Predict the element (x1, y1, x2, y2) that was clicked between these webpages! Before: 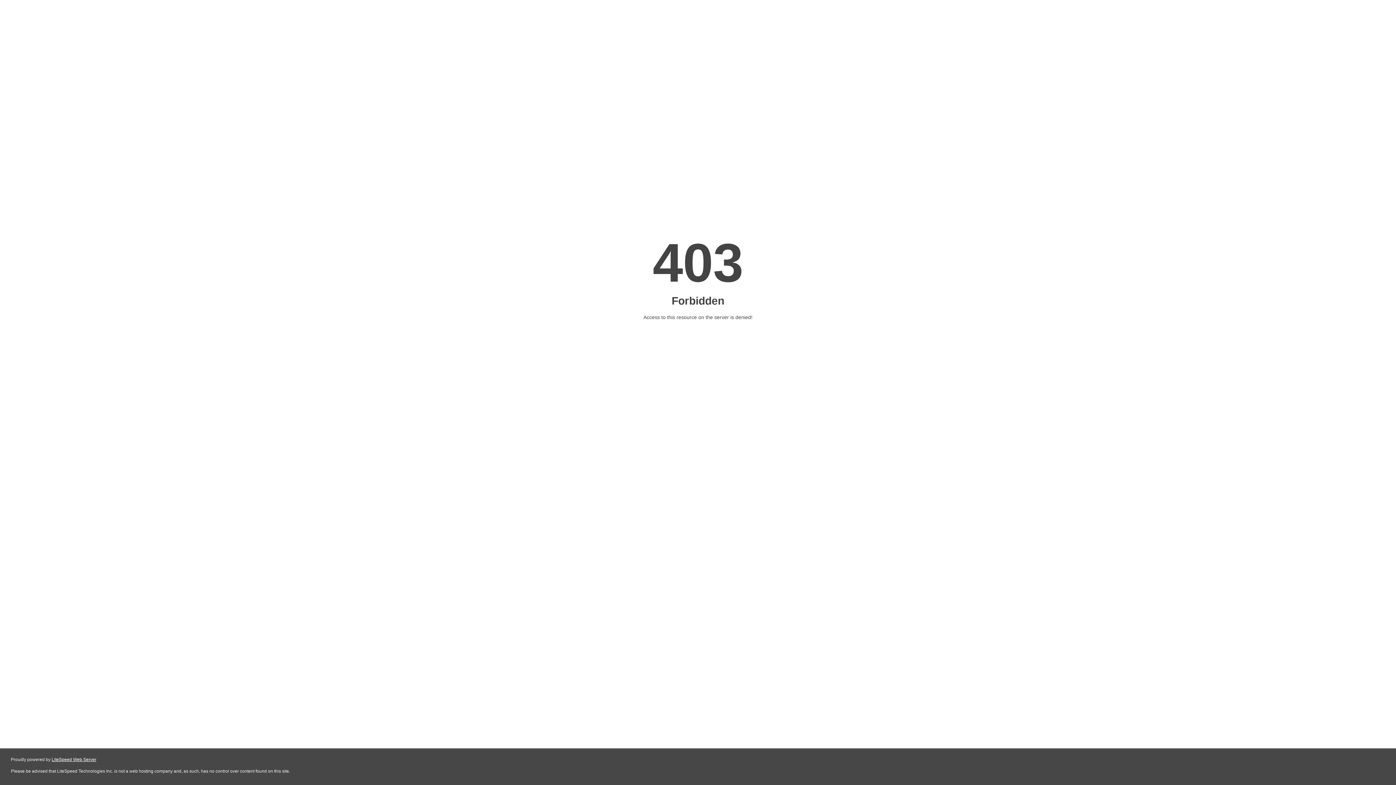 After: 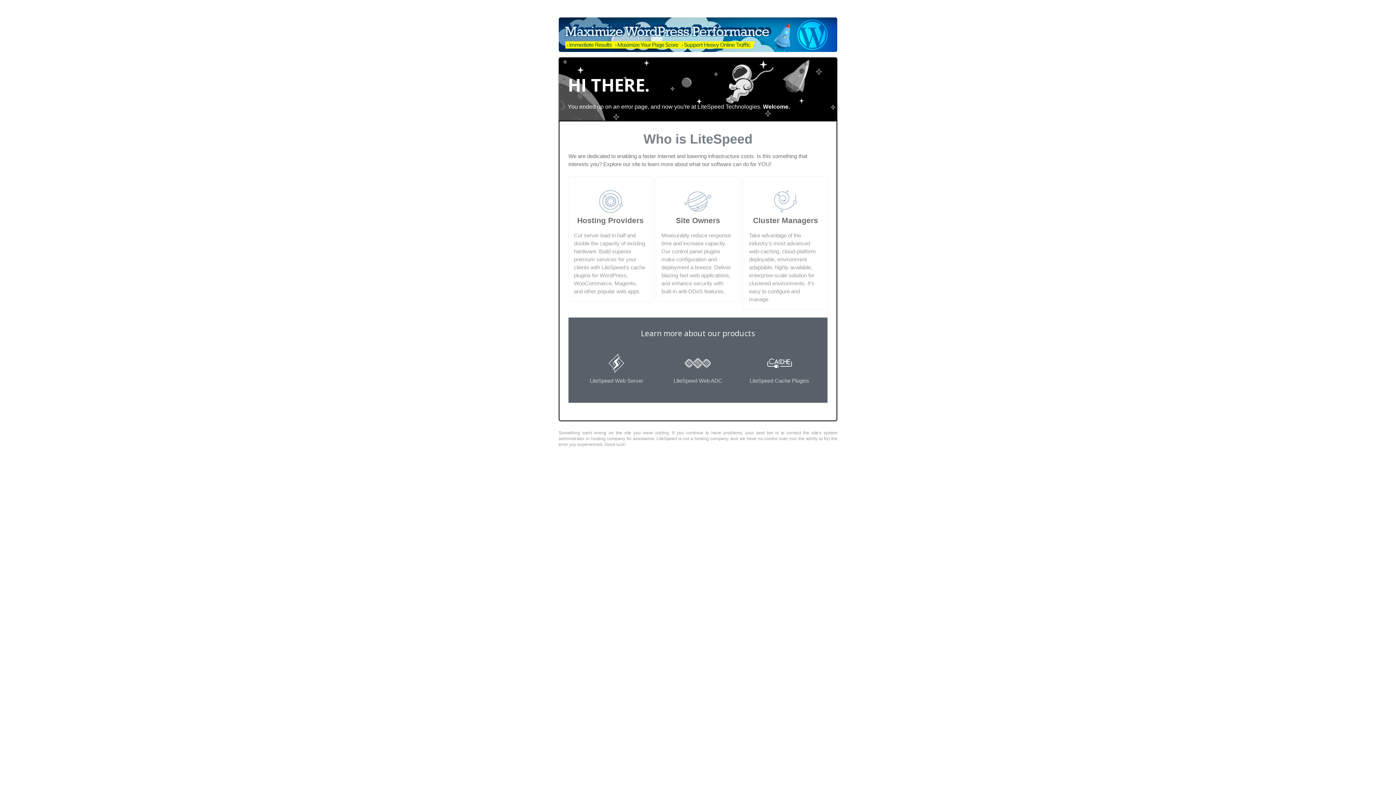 Action: label: LiteSpeed Web Server bbox: (51, 757, 96, 762)